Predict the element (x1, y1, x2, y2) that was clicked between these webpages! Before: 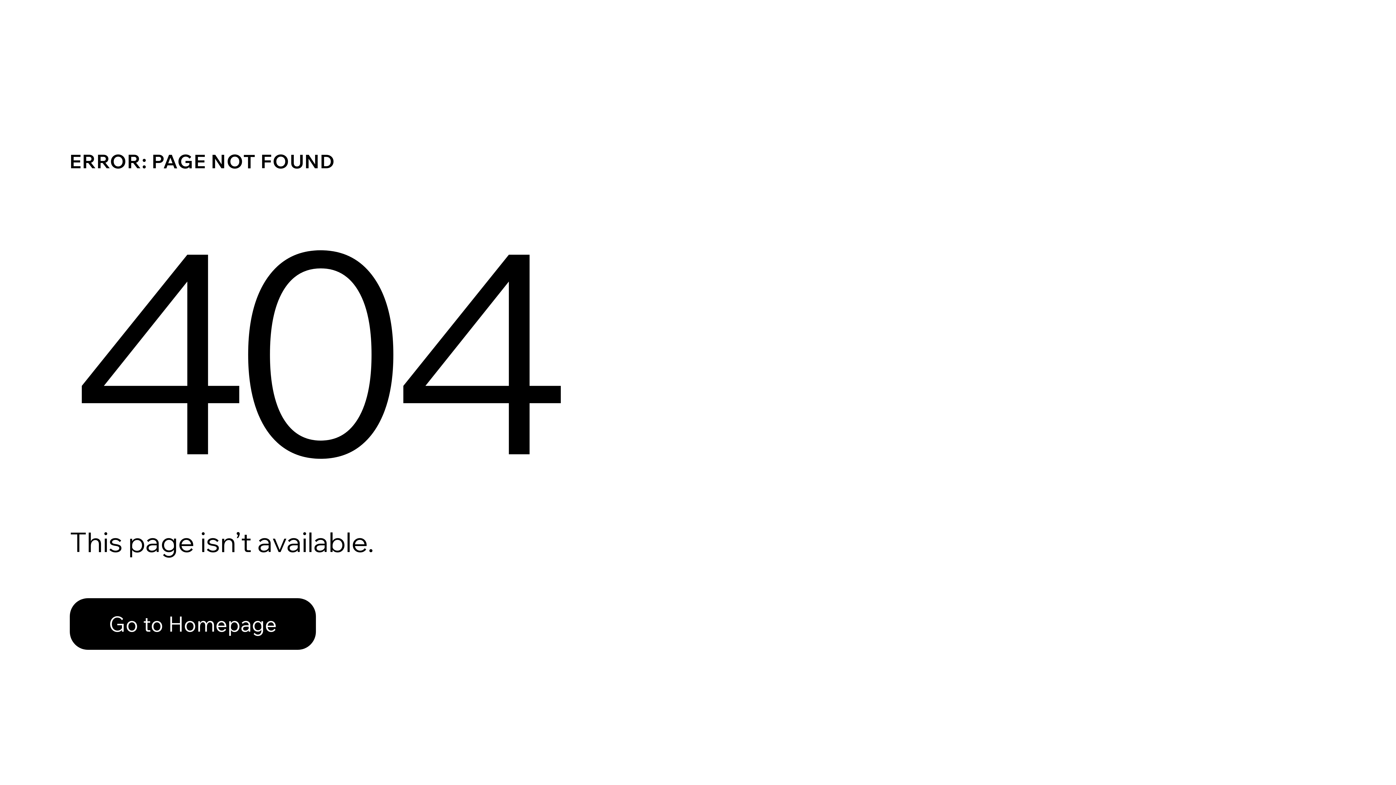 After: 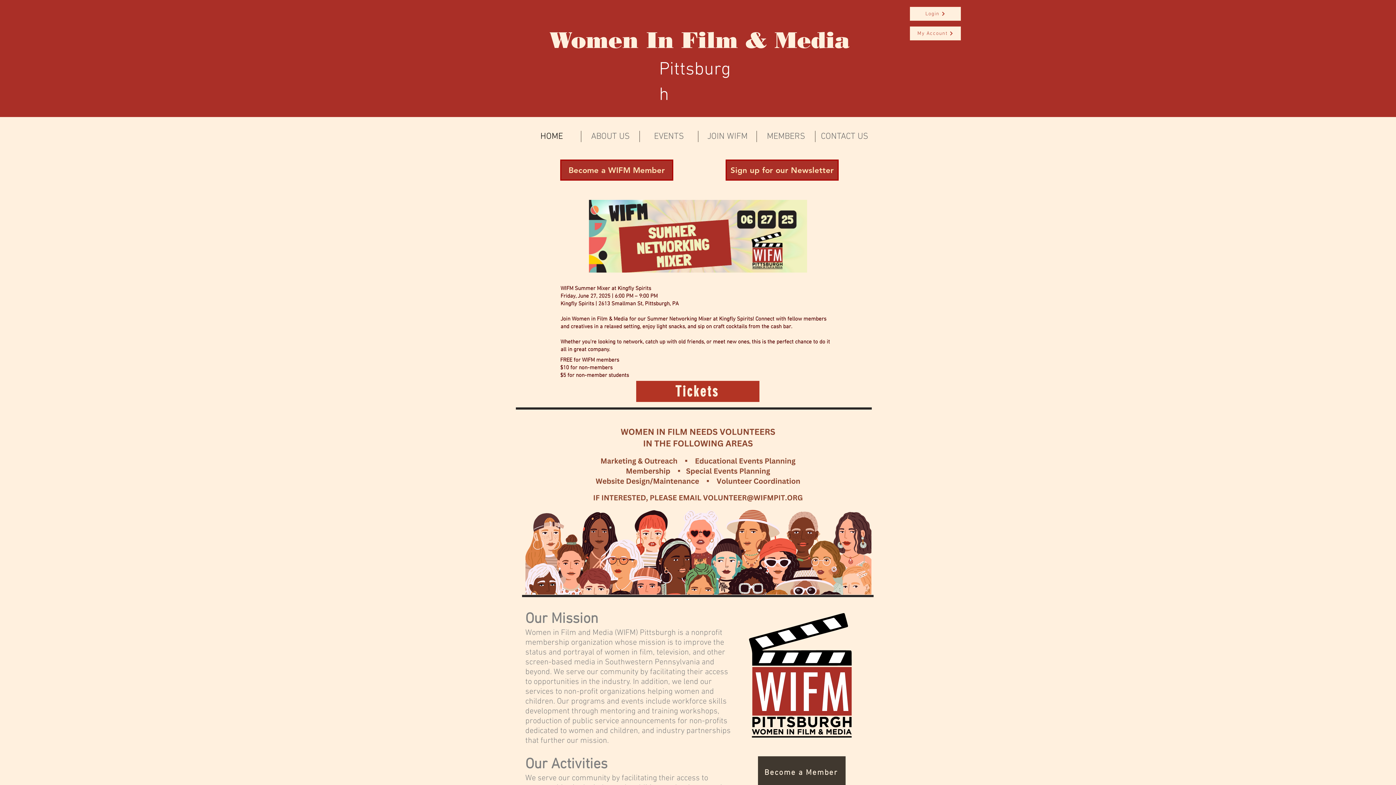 Action: label: Go to Homepage bbox: (69, 582, 768, 659)